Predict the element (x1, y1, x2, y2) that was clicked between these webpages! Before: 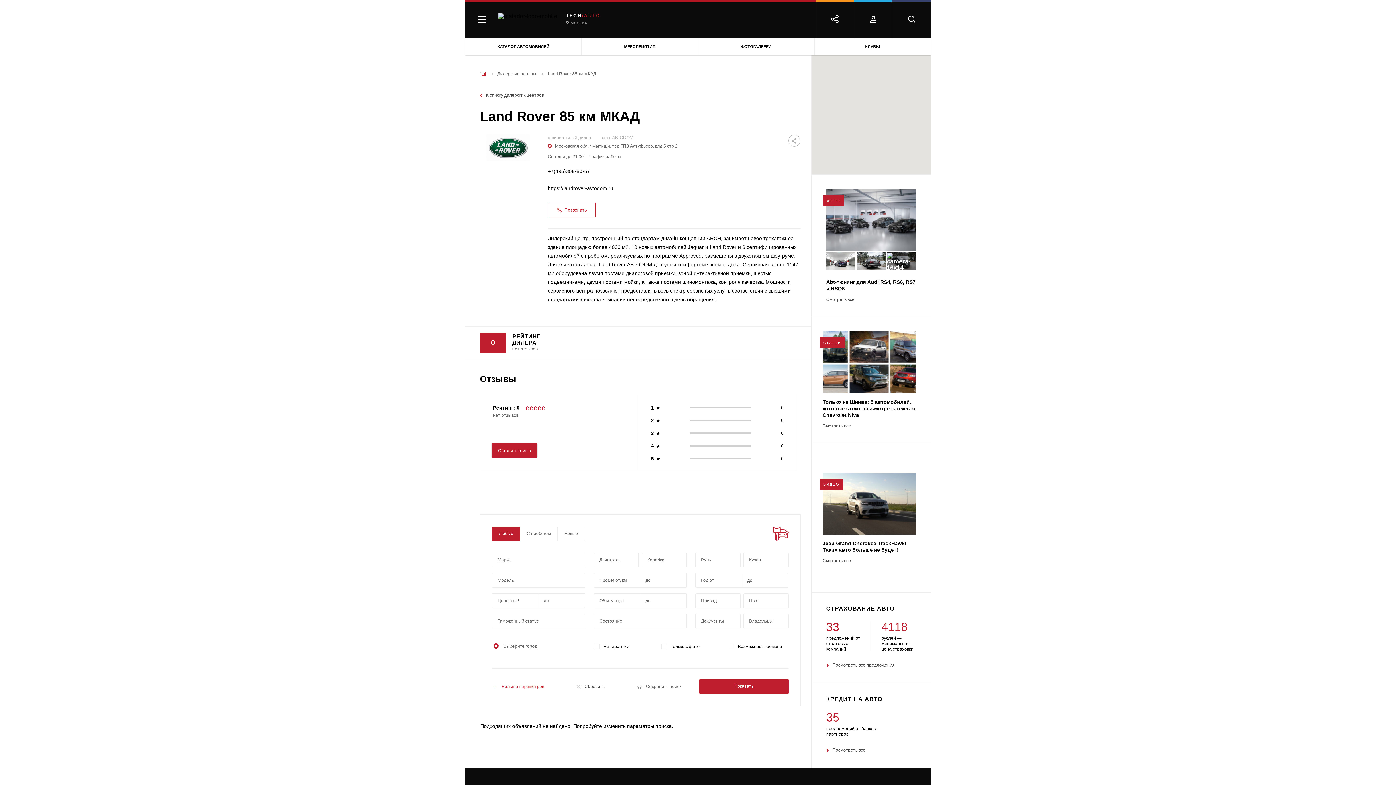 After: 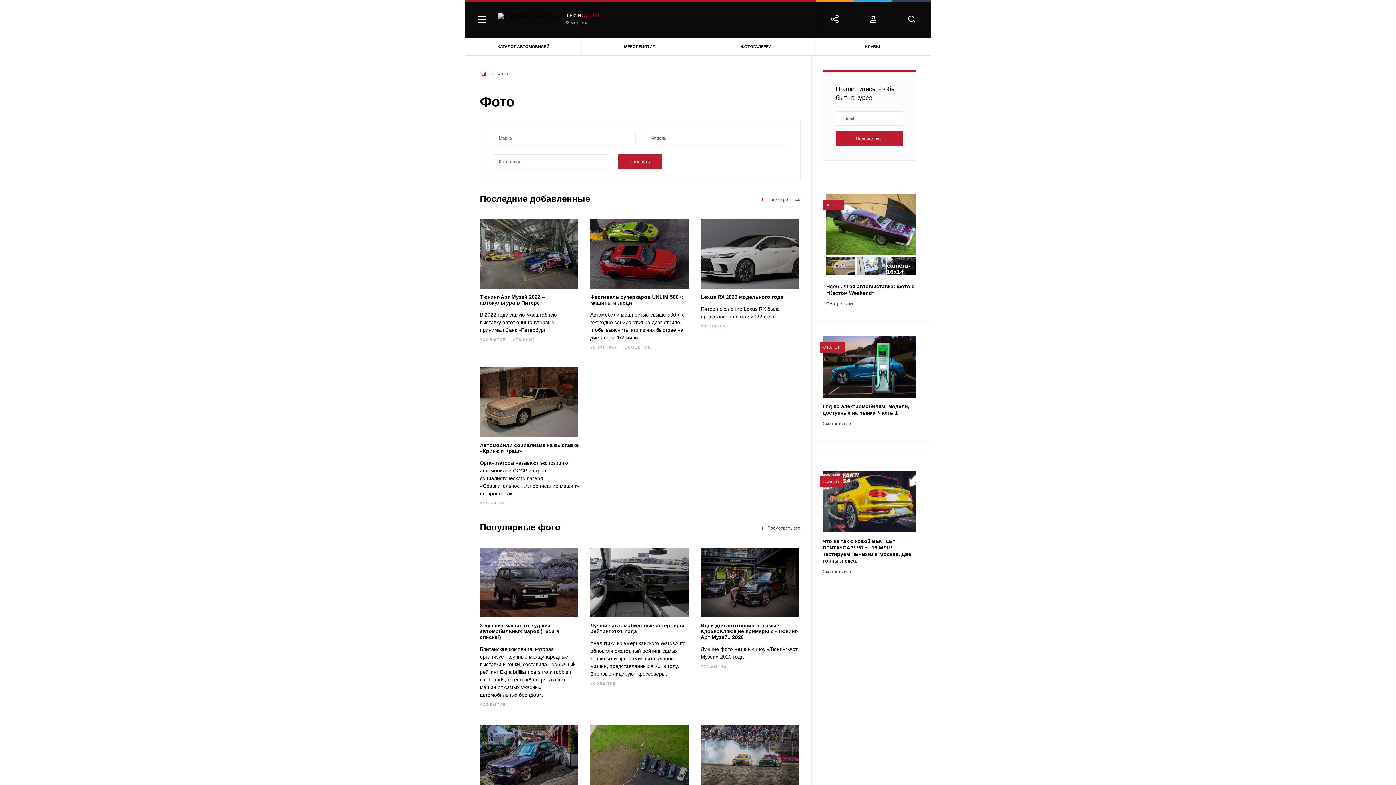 Action: bbox: (698, 38, 814, 55) label: ФОТОГАЛЕРЕИ